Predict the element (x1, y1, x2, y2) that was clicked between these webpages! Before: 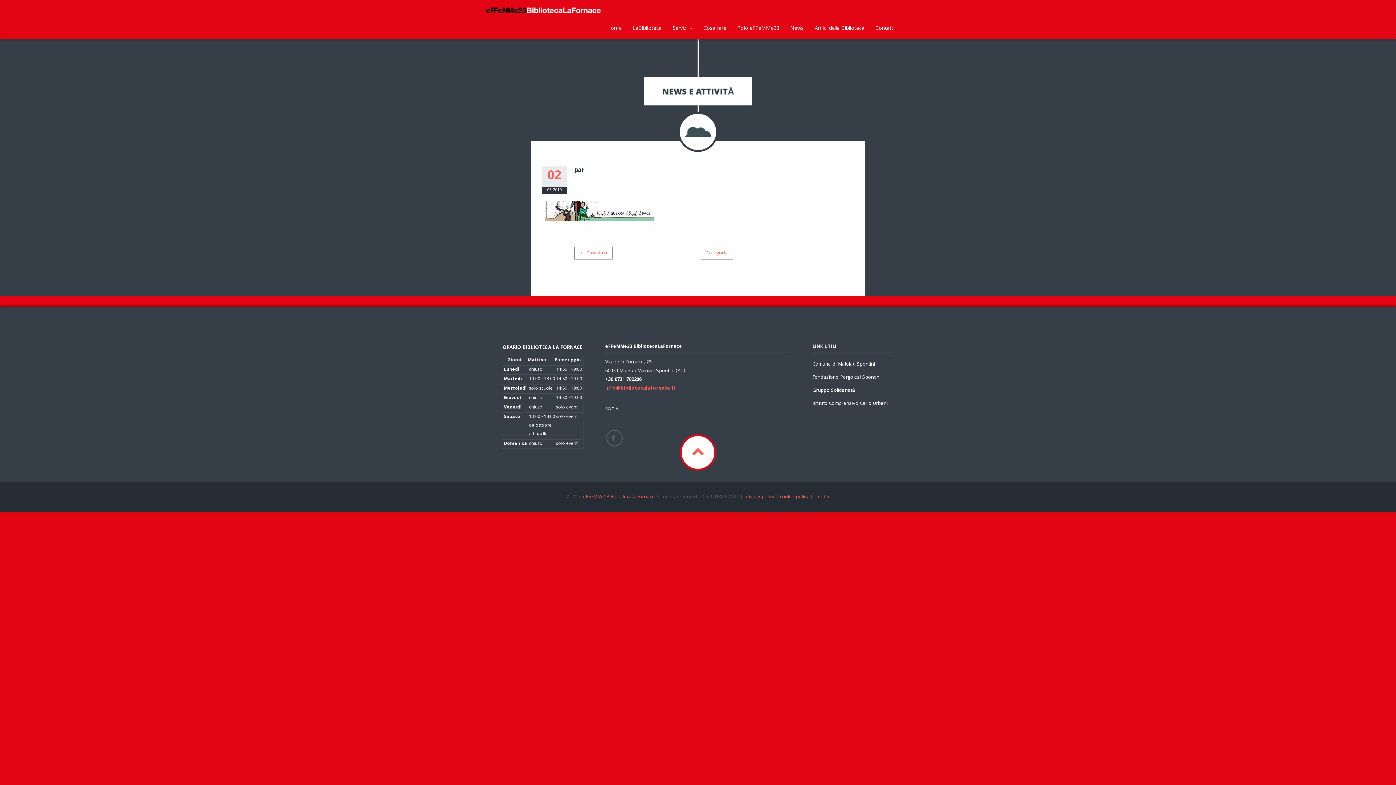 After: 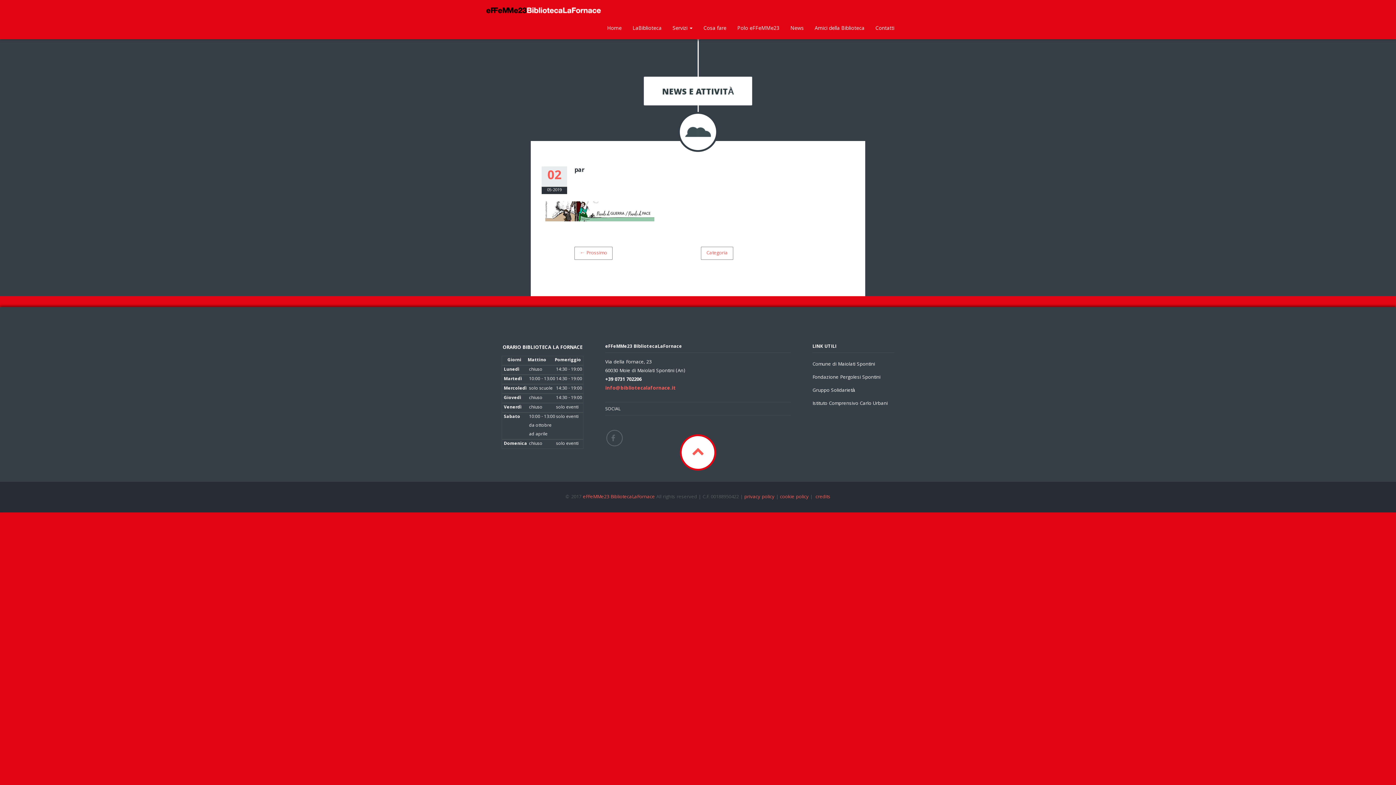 Action: label: eFFeMMe23 BibliotecaLaFornace  bbox: (583, 493, 656, 501)